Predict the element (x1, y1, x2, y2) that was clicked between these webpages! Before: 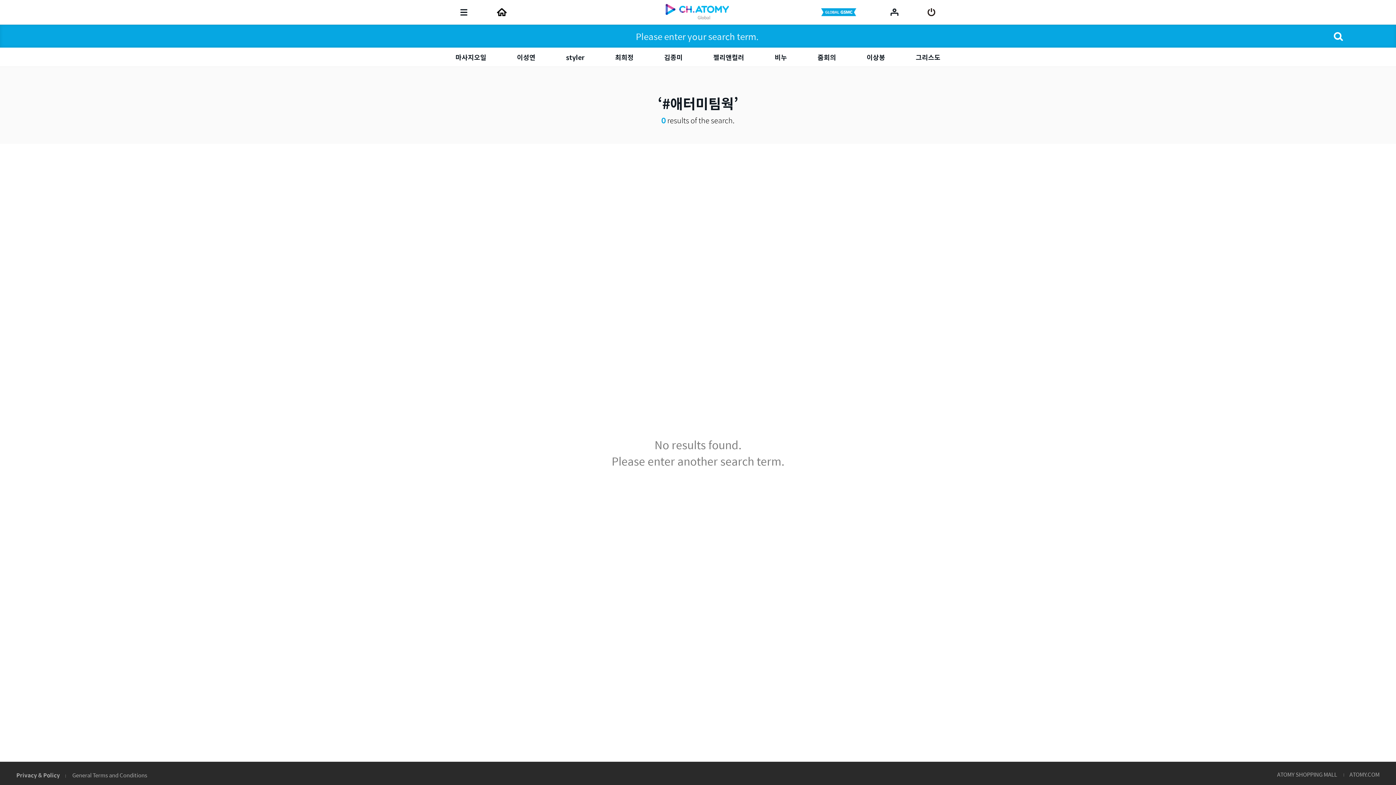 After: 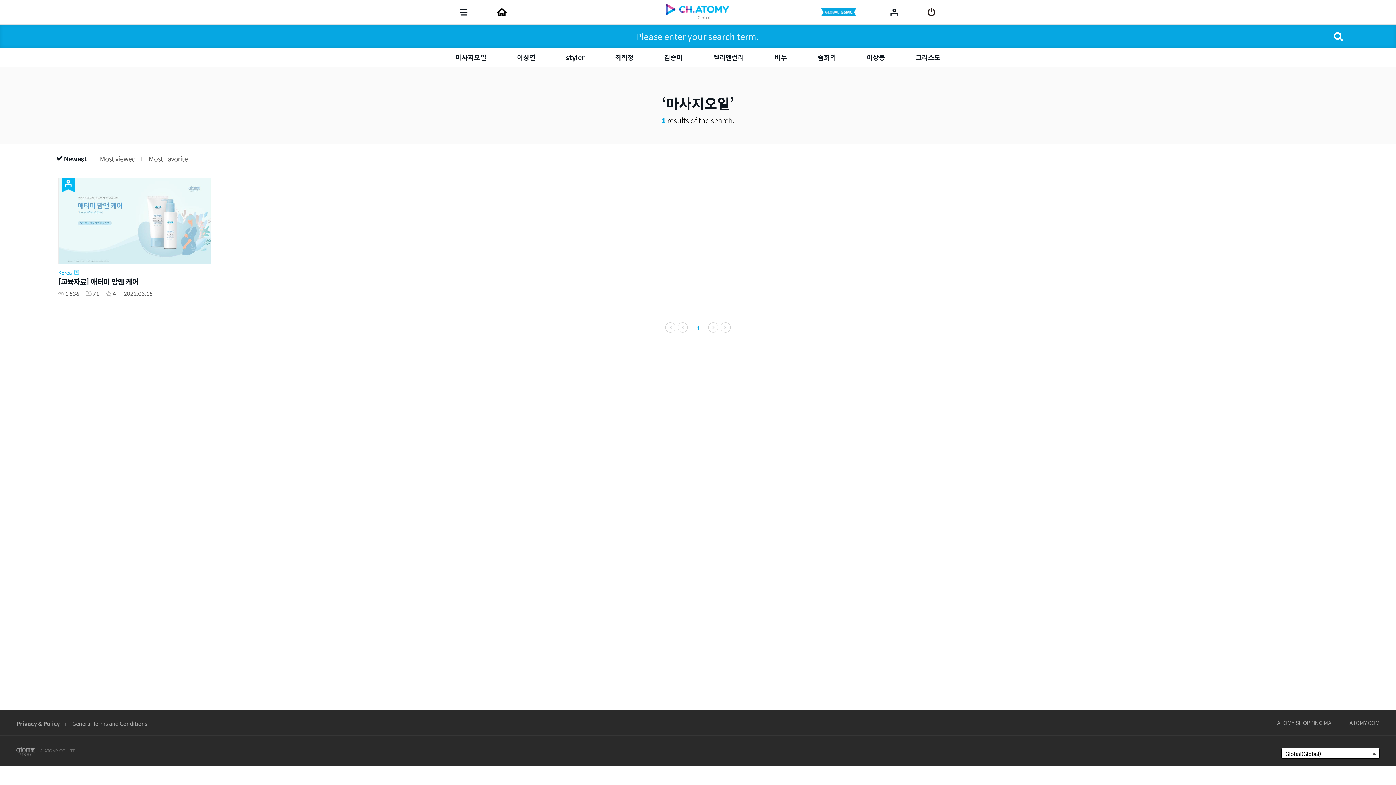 Action: bbox: (450, 52, 492, 62) label: 마사지오일